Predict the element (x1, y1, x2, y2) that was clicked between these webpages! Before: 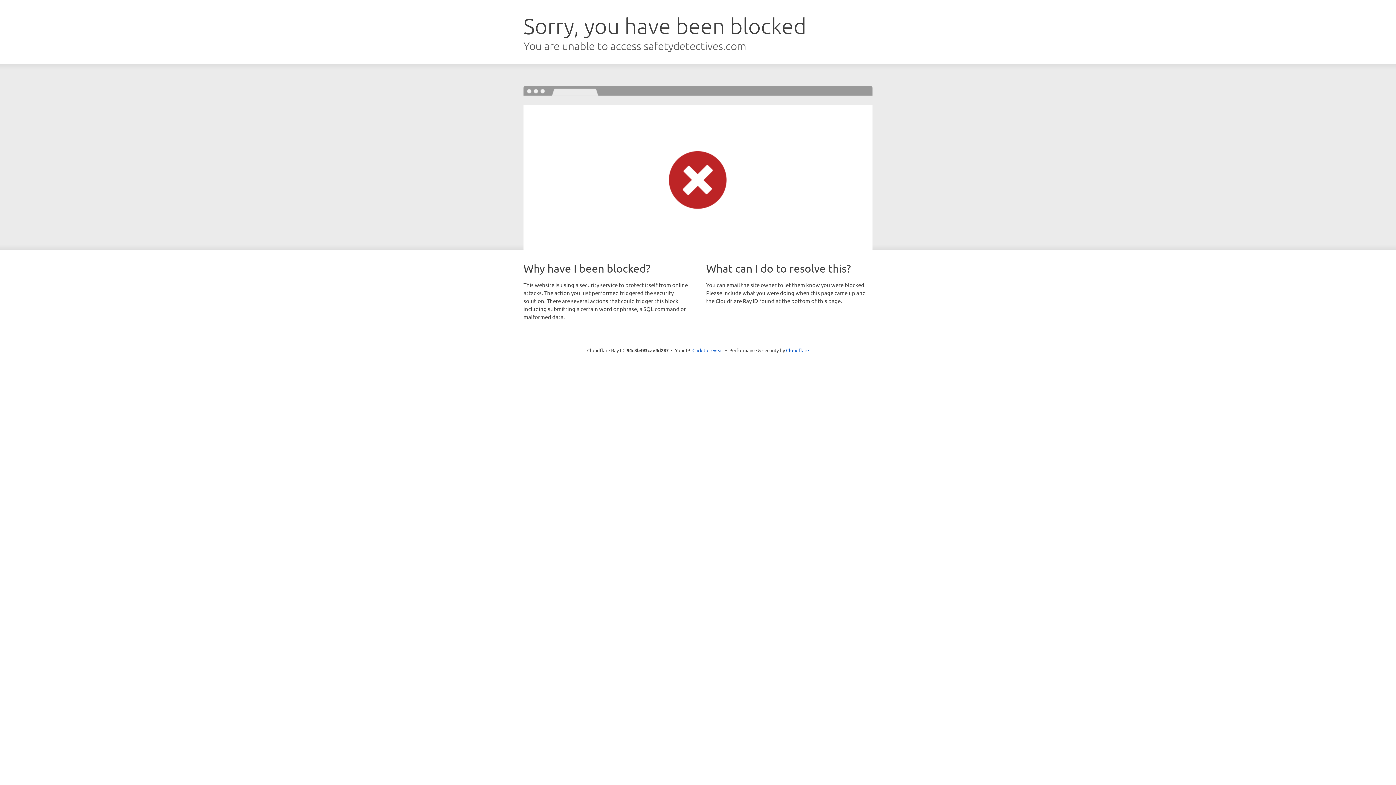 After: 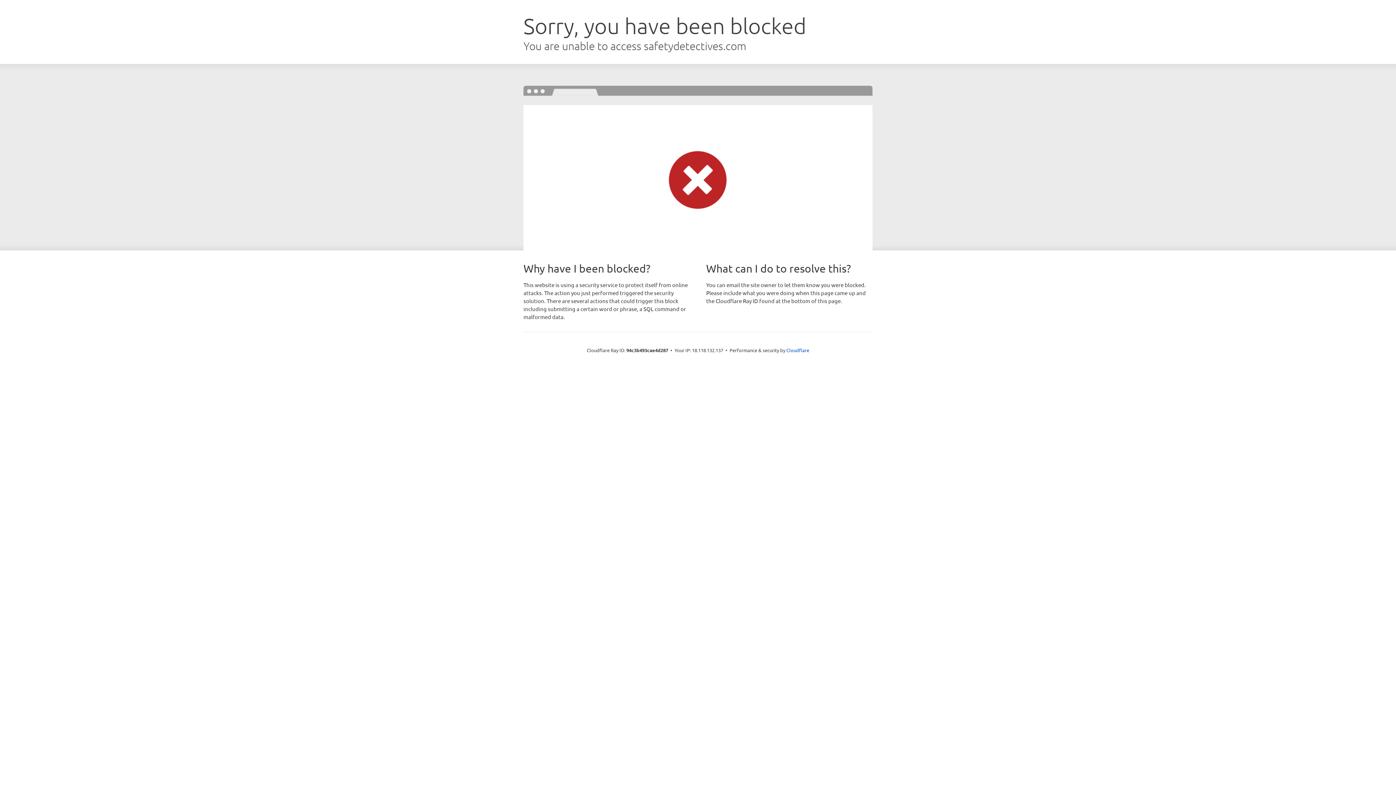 Action: label: Click to reveal bbox: (692, 346, 723, 353)